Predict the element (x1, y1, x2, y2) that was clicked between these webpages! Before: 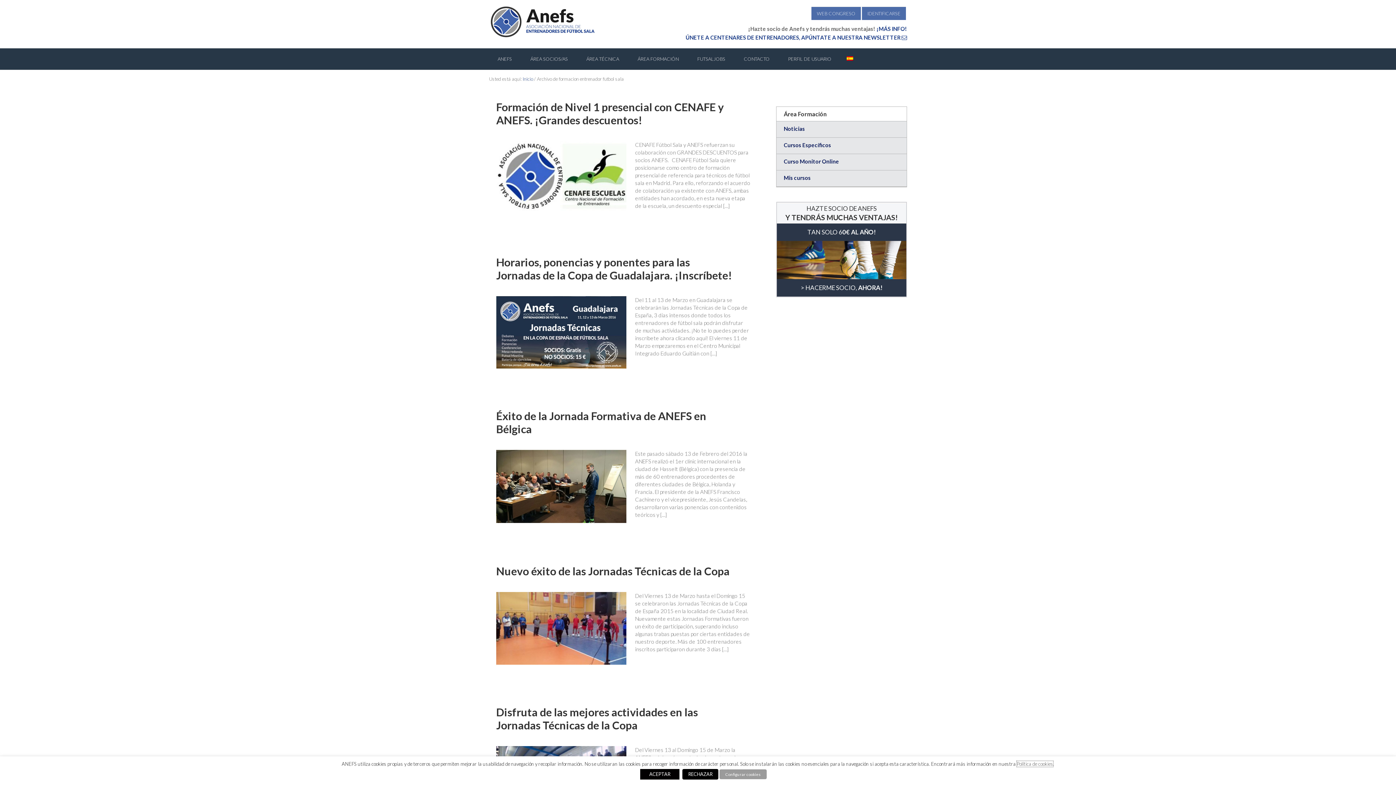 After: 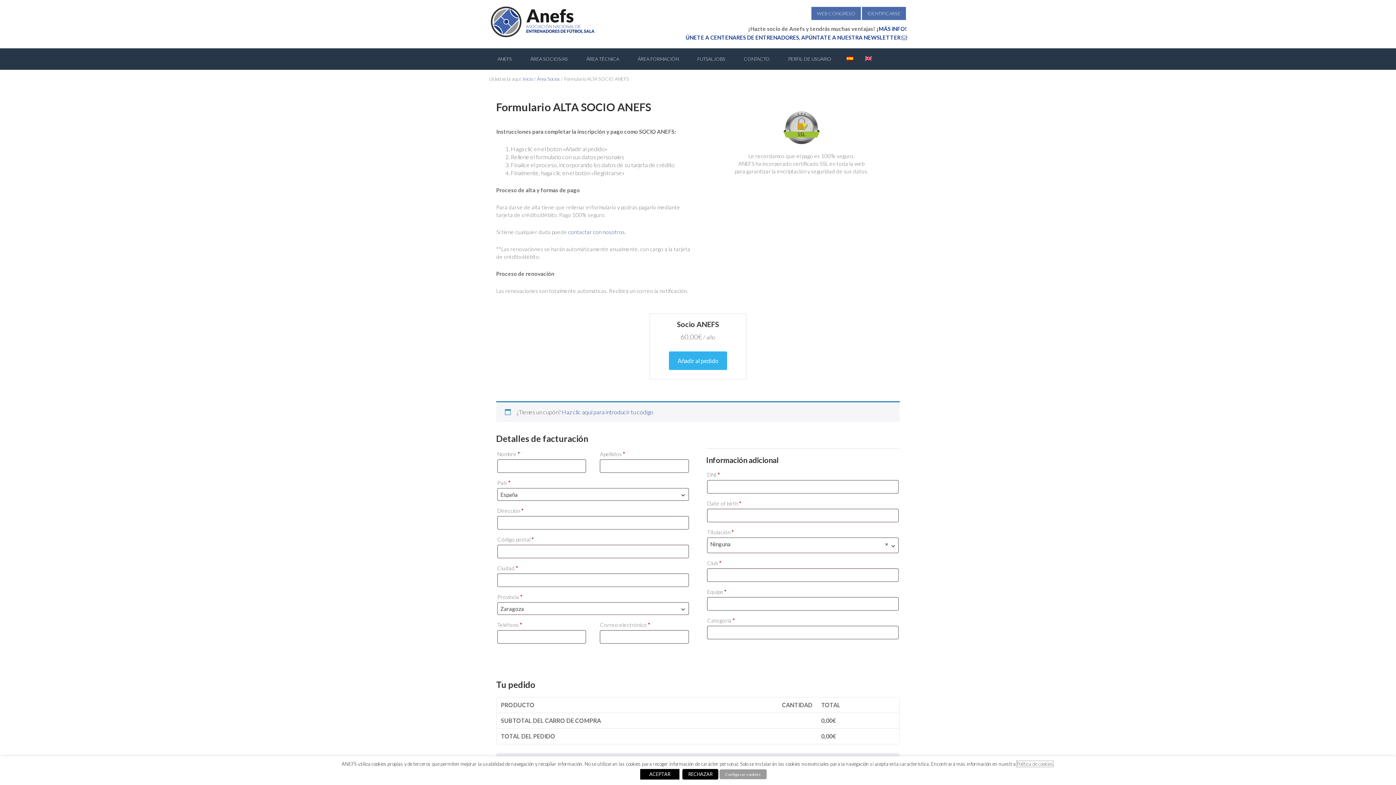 Action: bbox: (777, 279, 906, 296) label: > HACERME SOCIO, AHORA!